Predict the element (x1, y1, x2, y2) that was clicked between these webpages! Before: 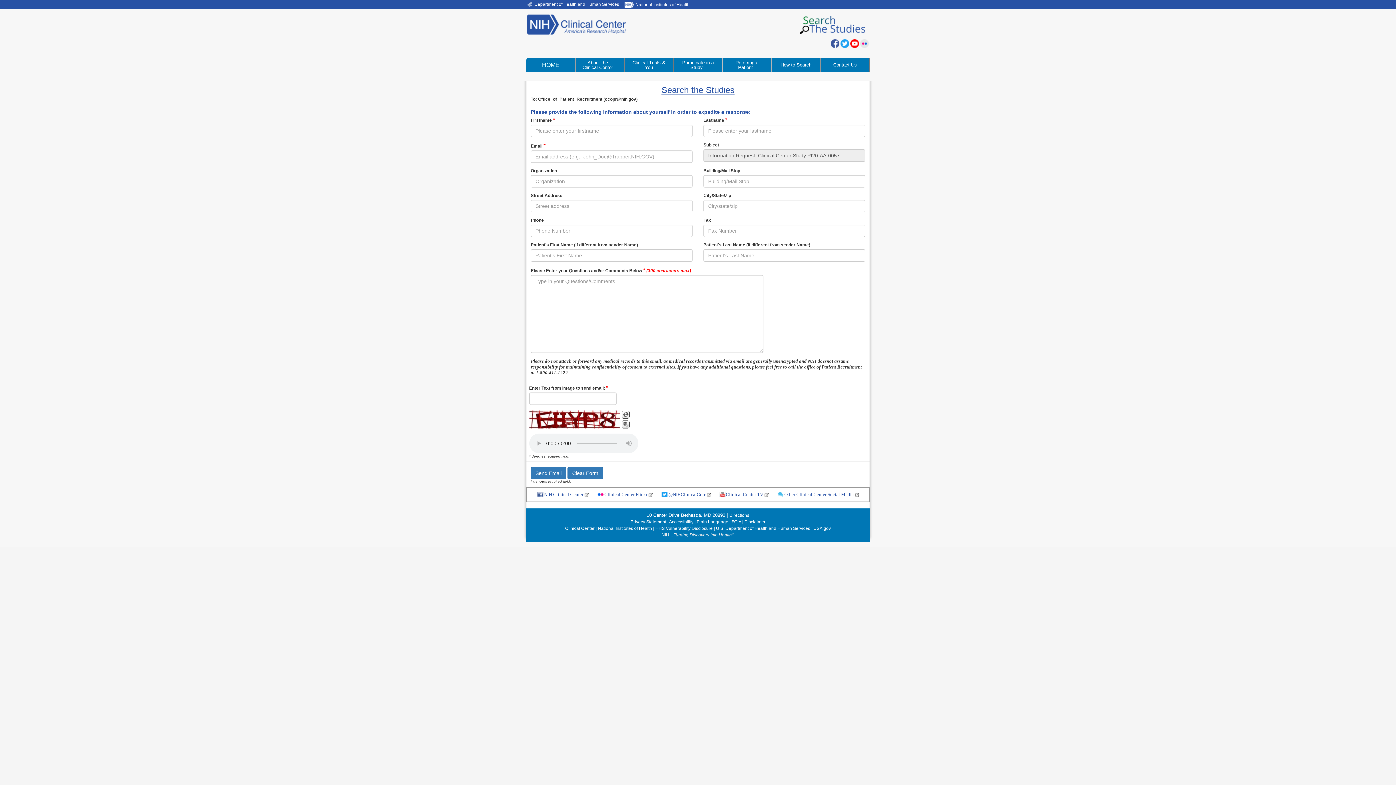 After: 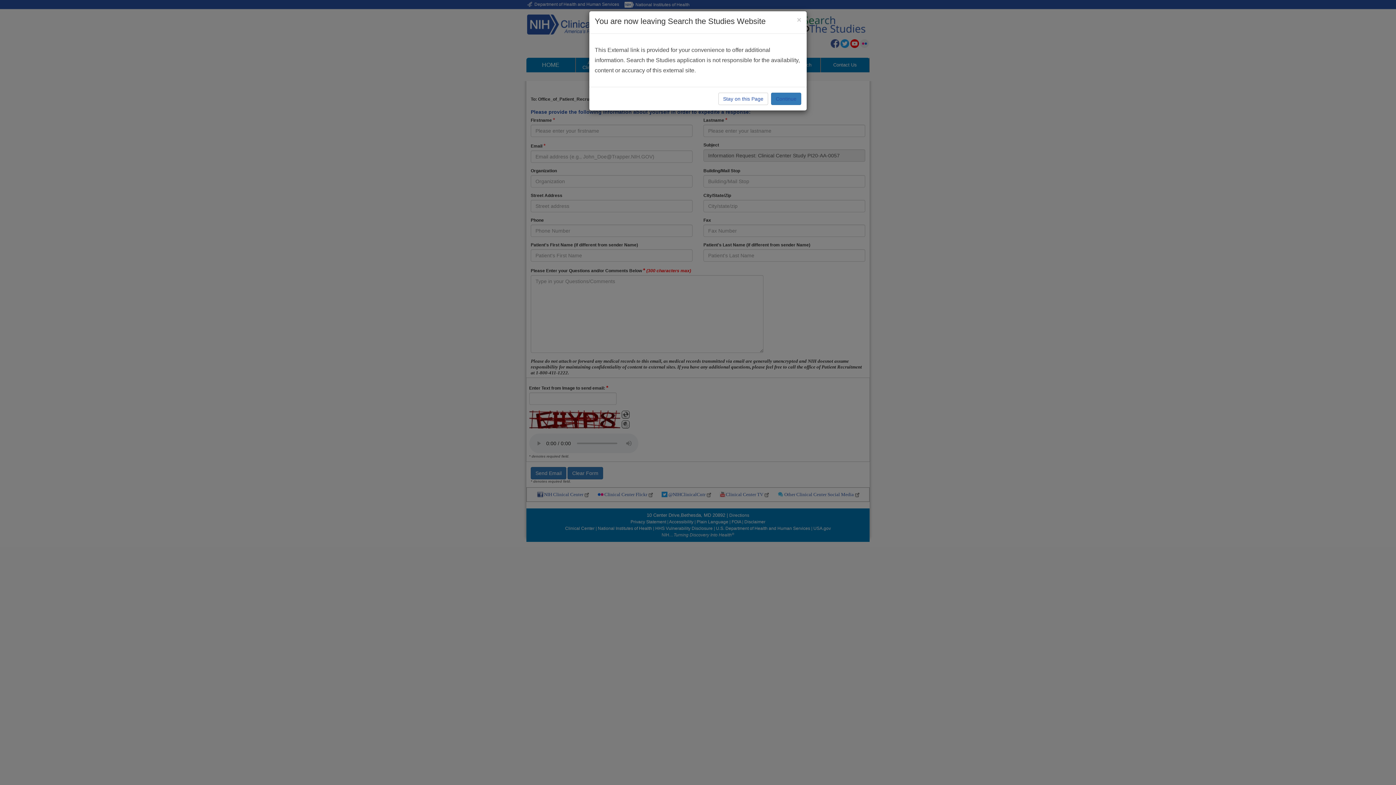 Action: bbox: (744, 519, 765, 524) label: Disclaimer